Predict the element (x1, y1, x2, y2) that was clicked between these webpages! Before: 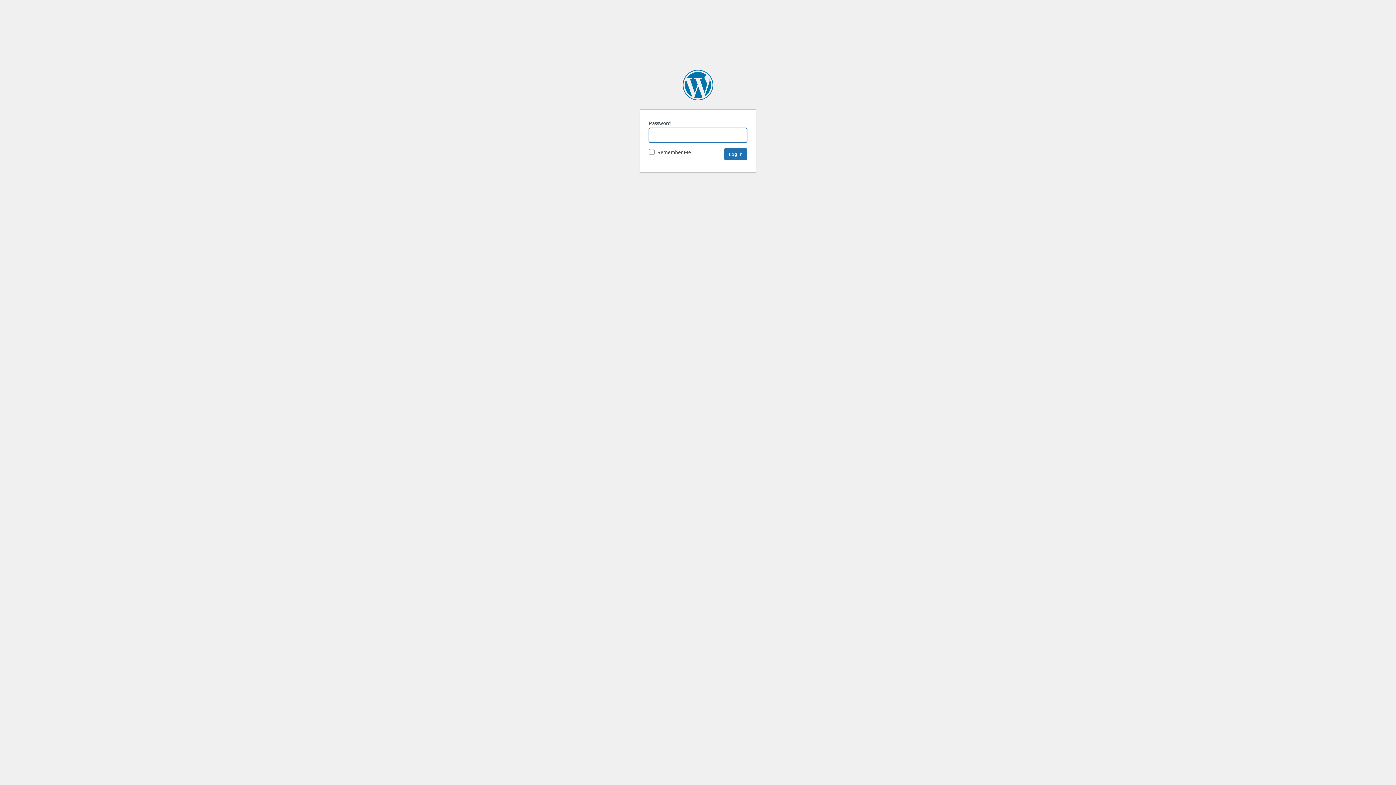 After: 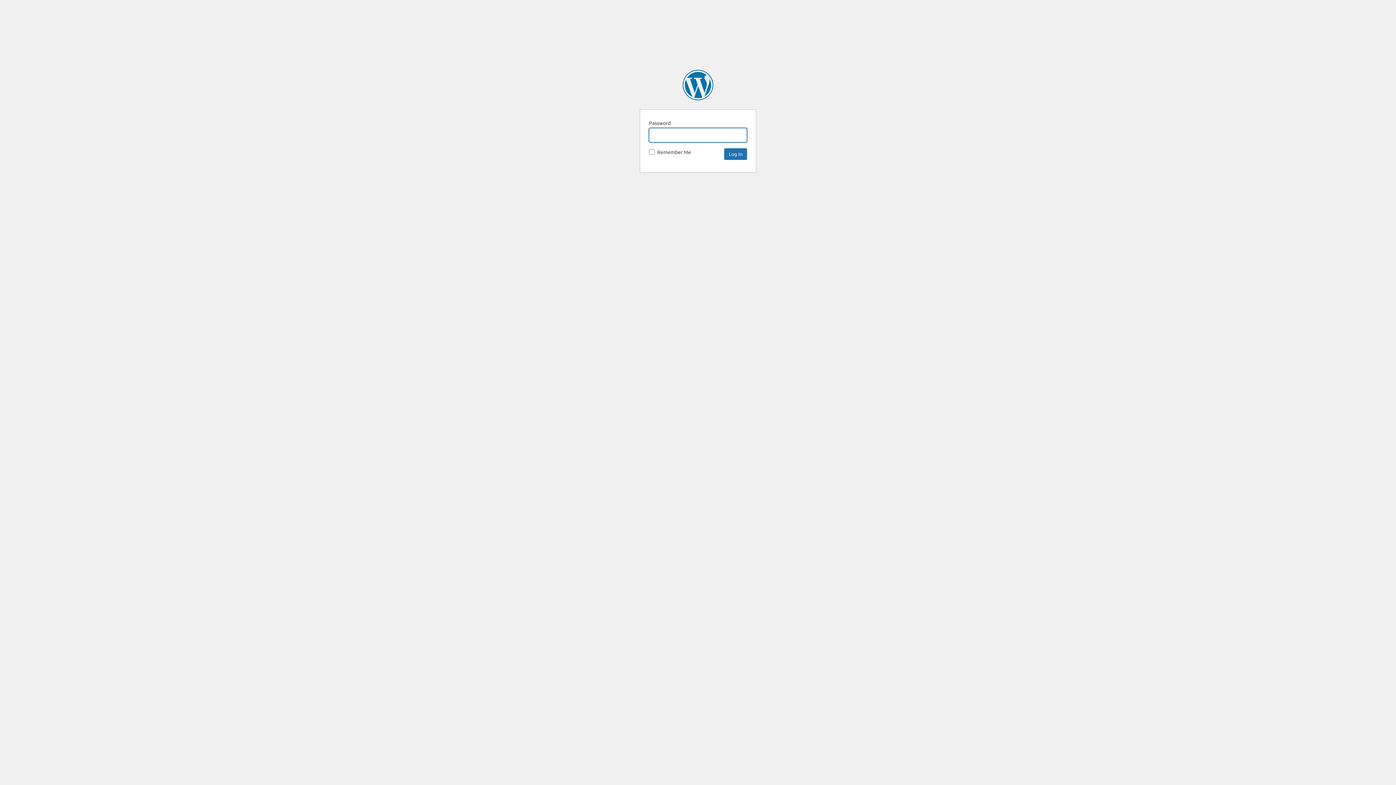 Action: label: SpaceNews bbox: (682, 69, 713, 100)